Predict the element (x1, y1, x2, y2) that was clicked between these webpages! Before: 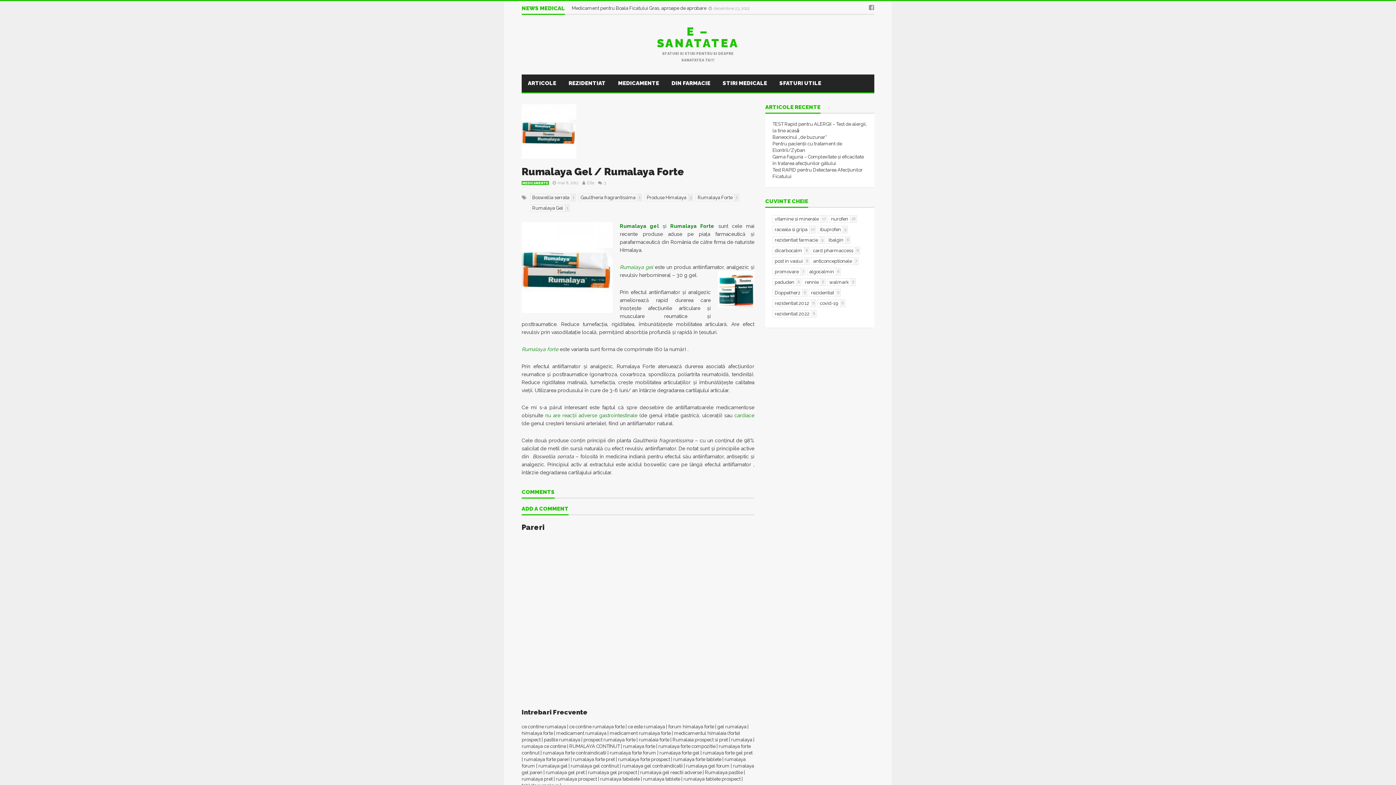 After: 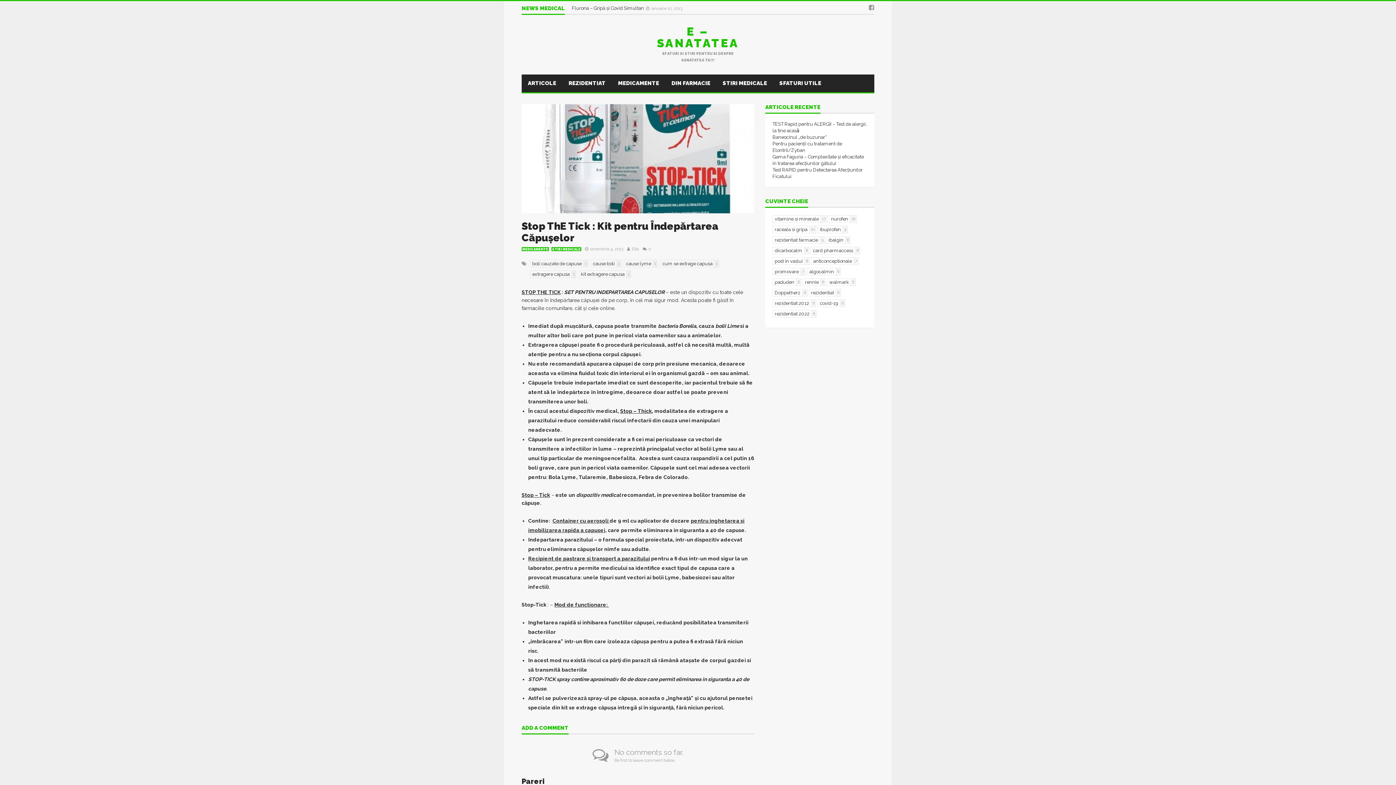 Action: bbox: (572, 8, 678, 14) label: Stop ThE Tick : Kit pentru Îndepărtarea Căpușelor 